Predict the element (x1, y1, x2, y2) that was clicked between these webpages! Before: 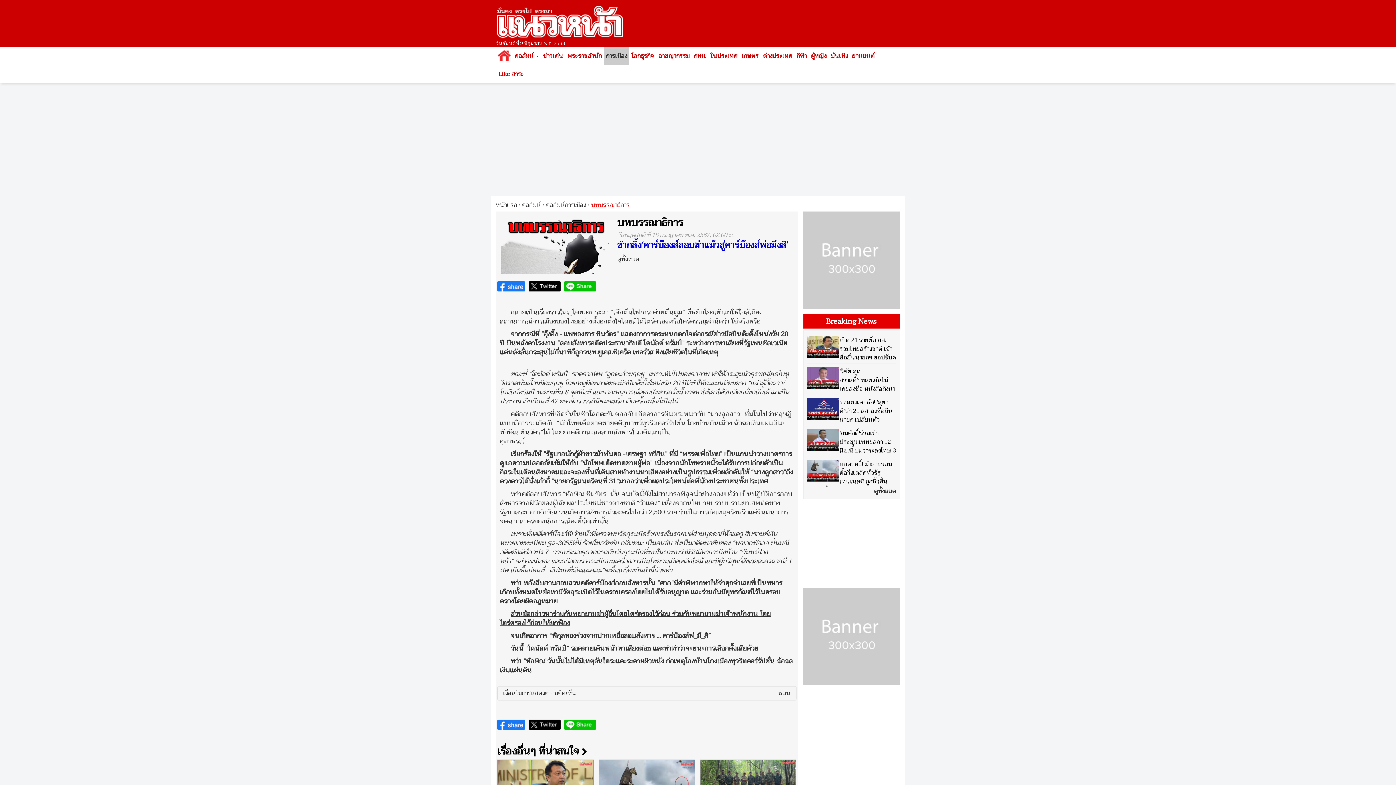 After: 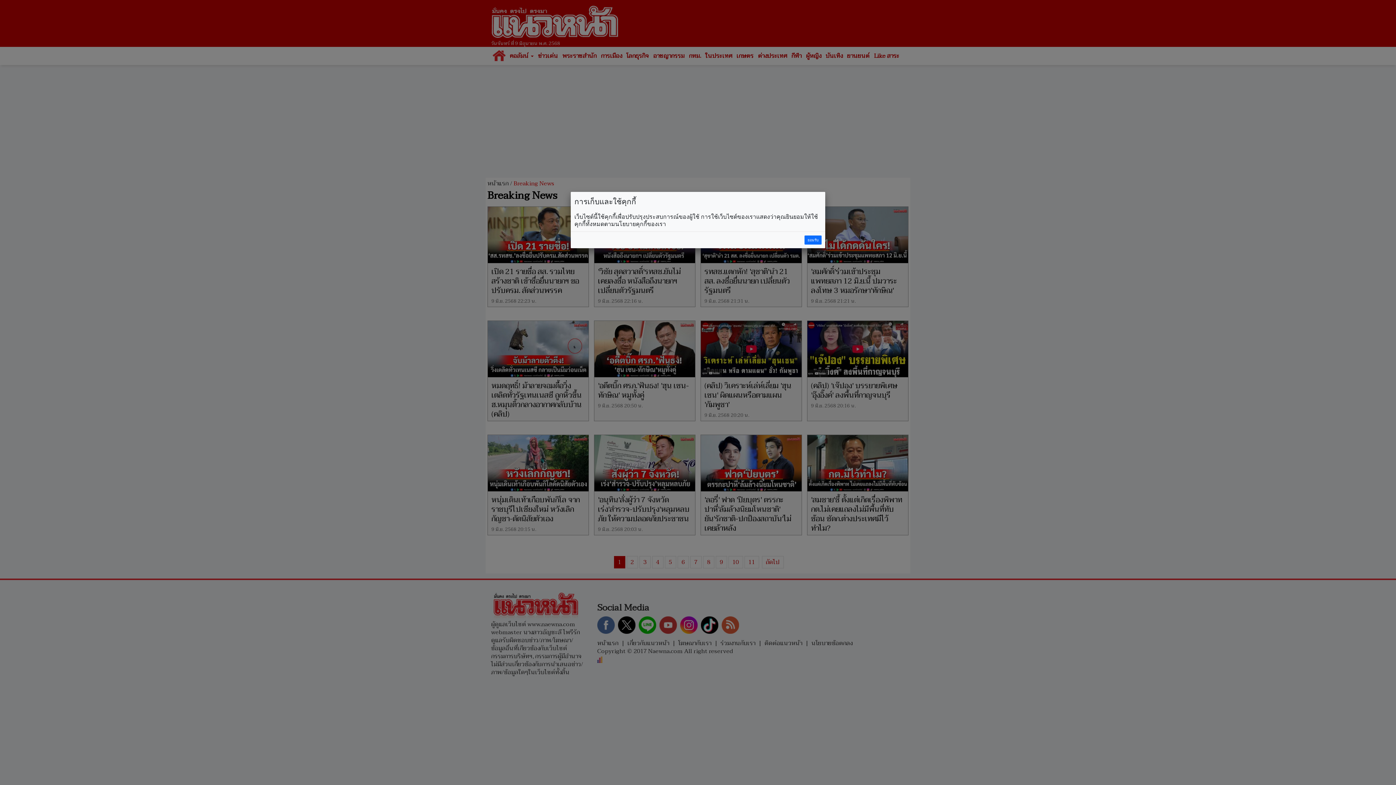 Action: bbox: (874, 487, 896, 495) label: ดูทั้งหมด